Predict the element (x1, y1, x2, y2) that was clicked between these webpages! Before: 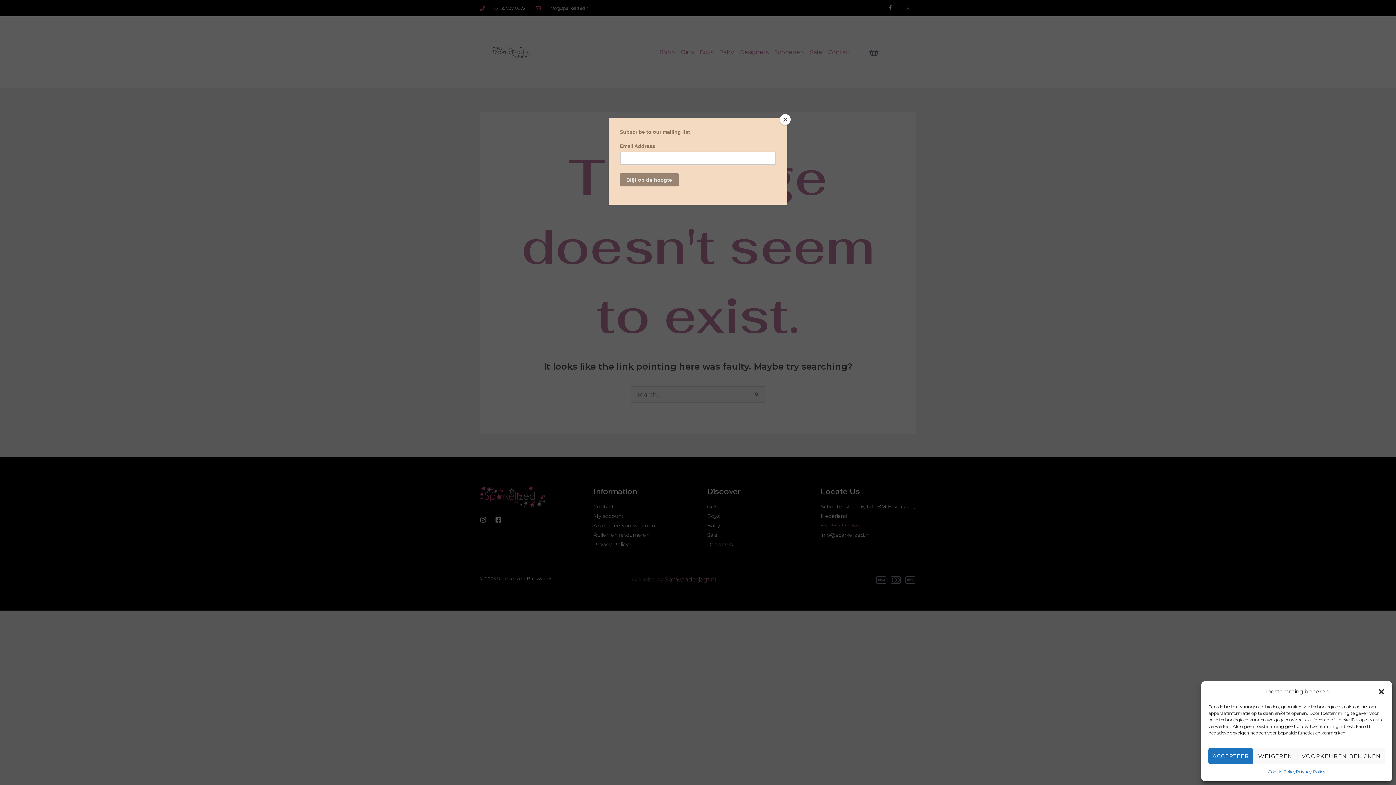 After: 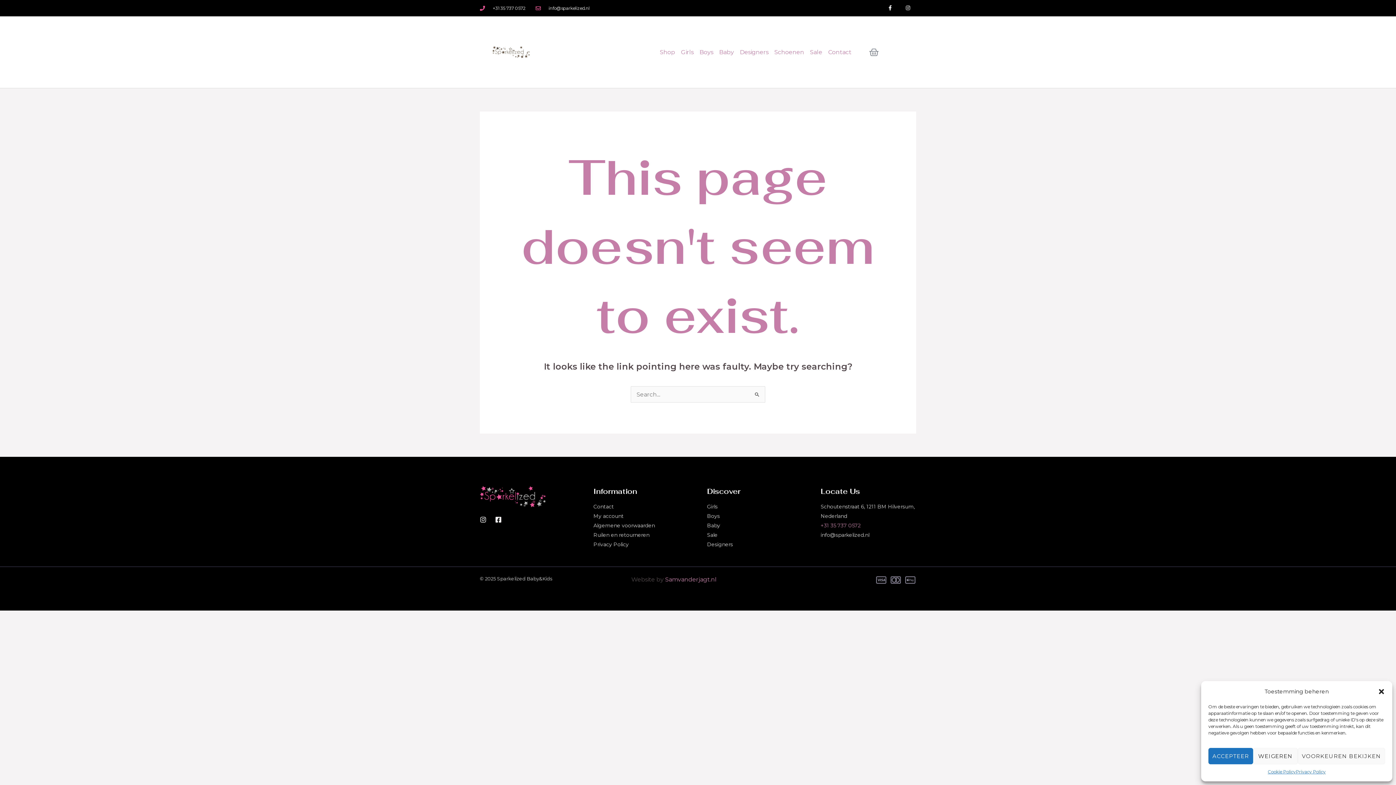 Action: bbox: (780, 114, 790, 125) label: Close